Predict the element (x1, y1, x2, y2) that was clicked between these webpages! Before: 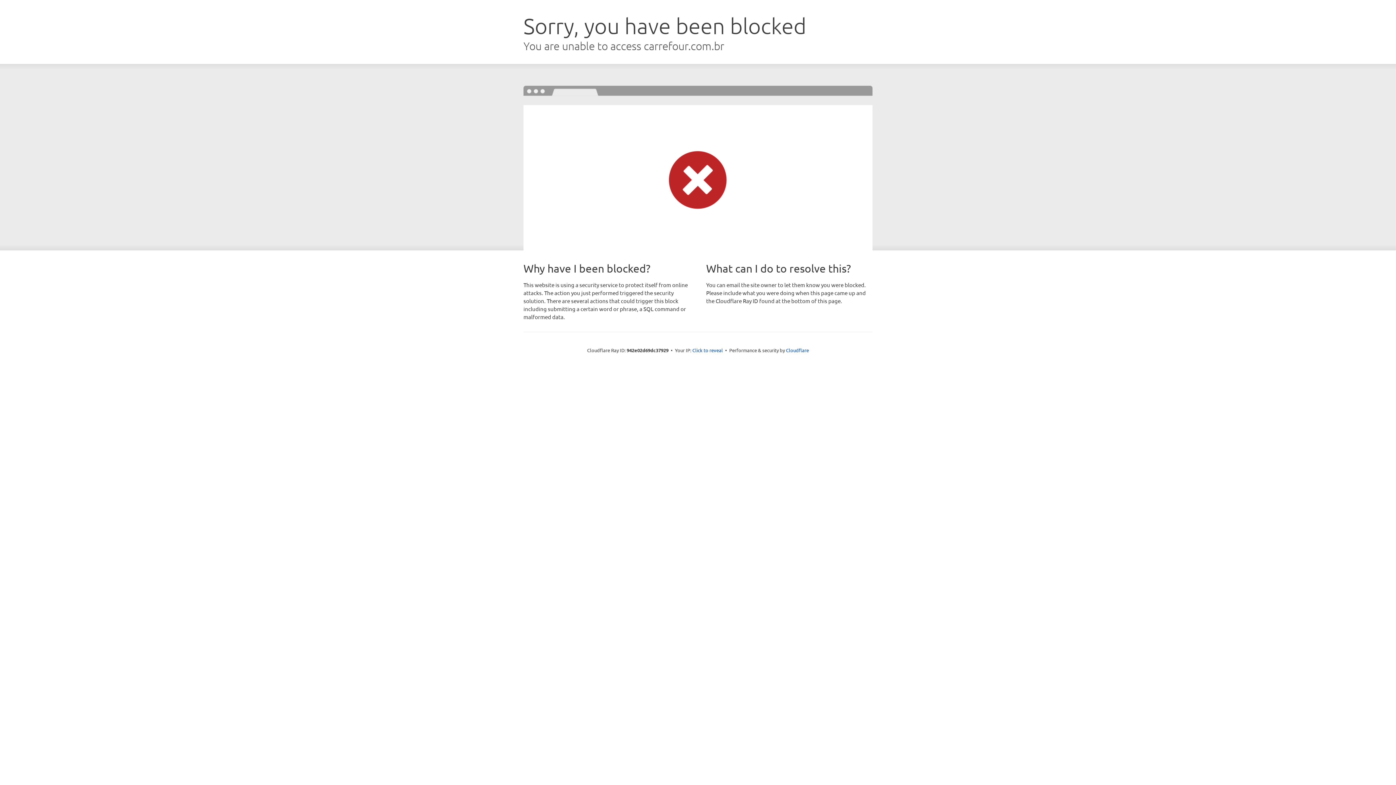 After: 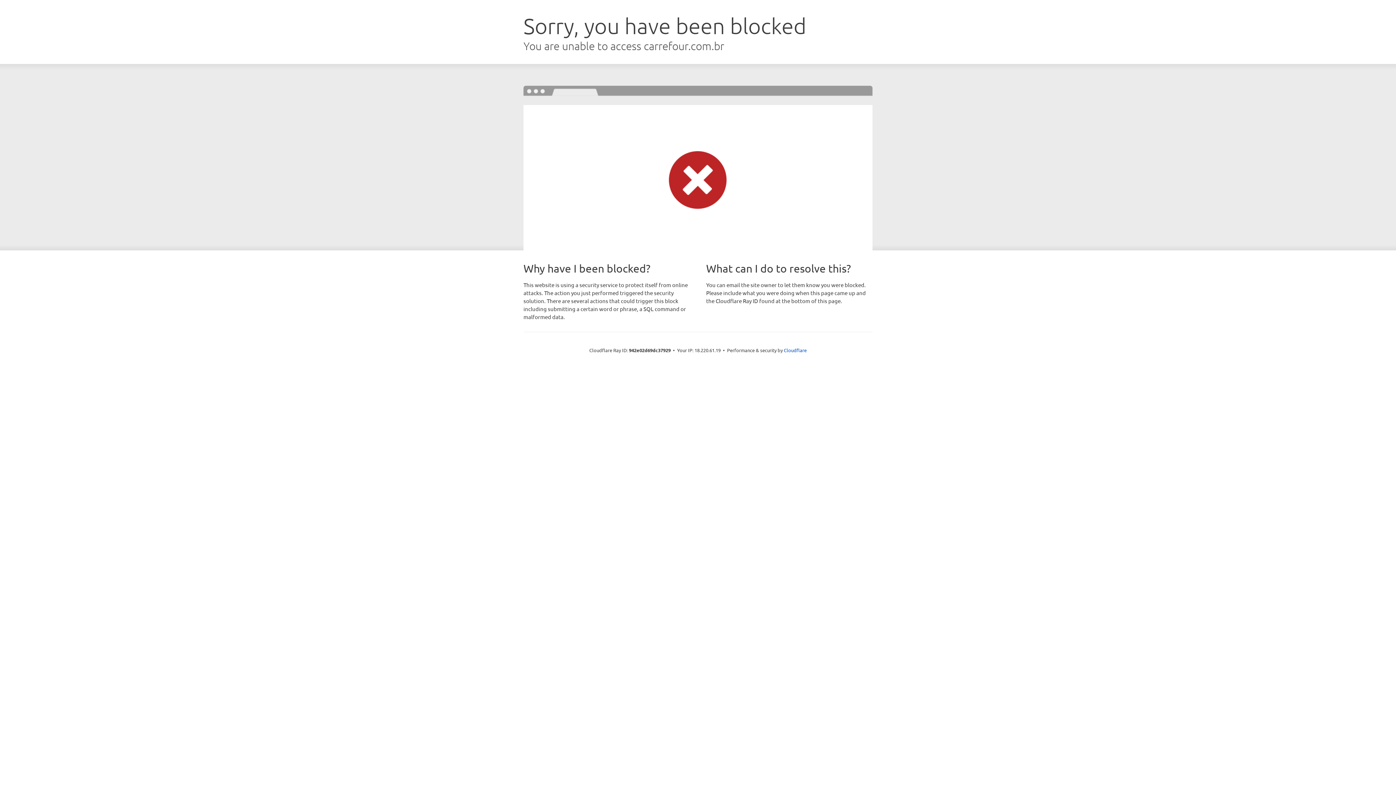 Action: bbox: (692, 346, 723, 353) label: Click to reveal